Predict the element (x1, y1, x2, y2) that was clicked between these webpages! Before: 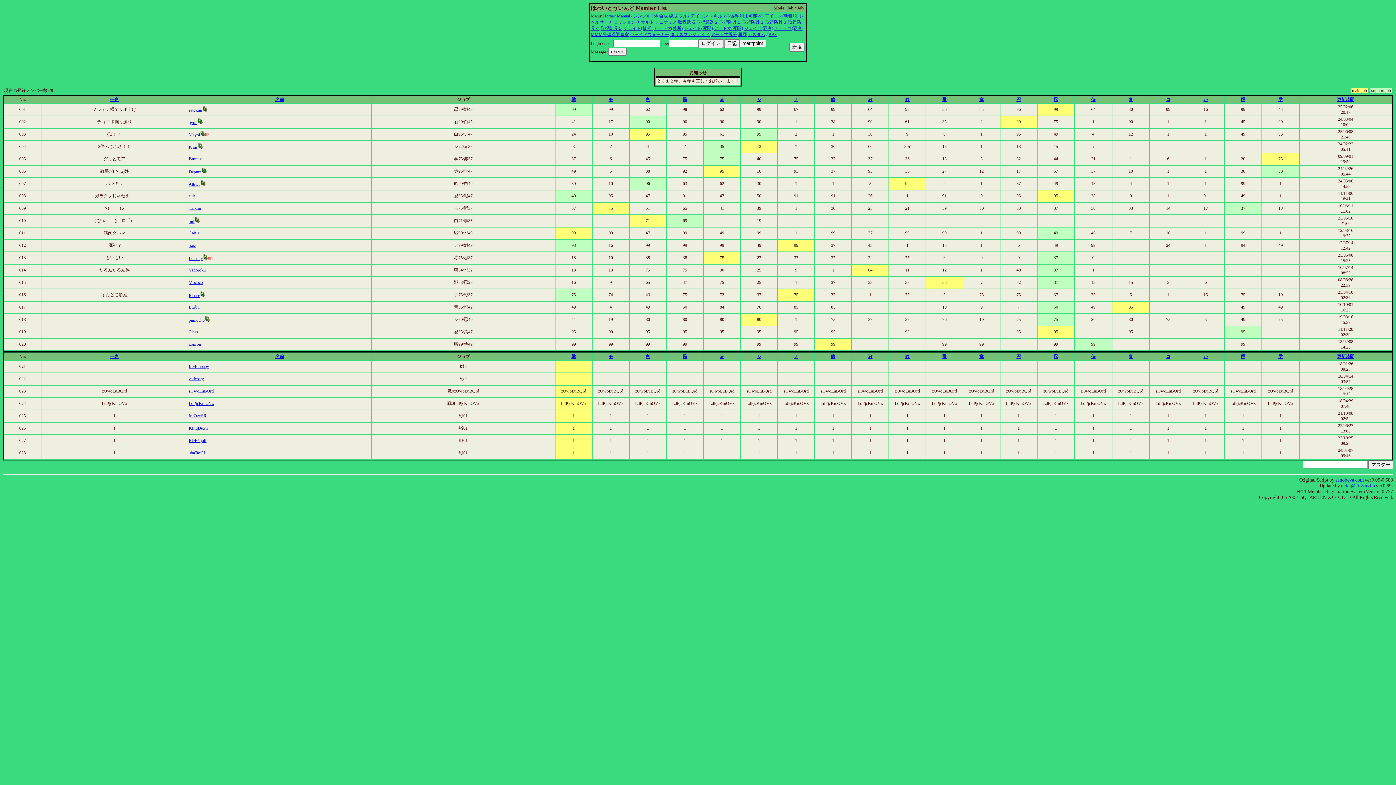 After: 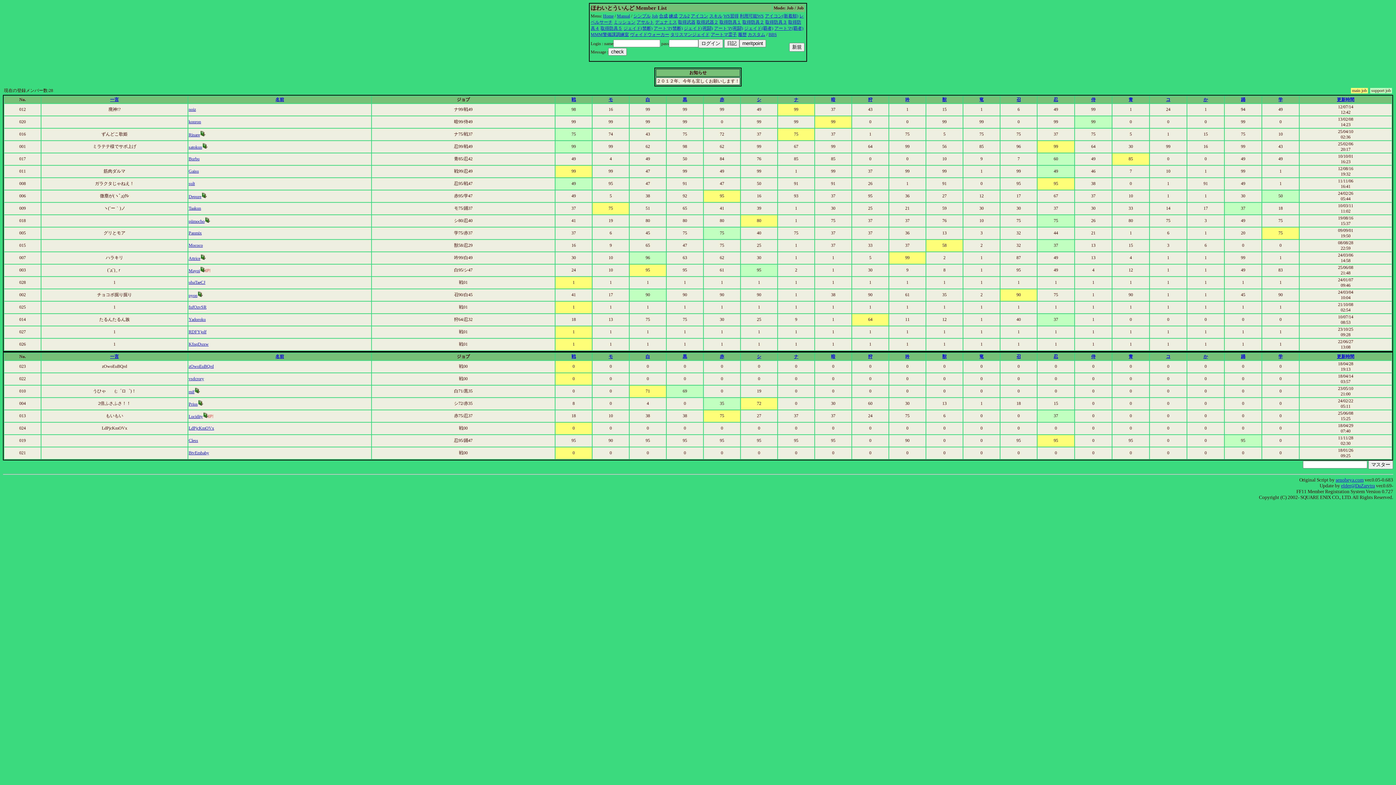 Action: bbox: (1091, 354, 1095, 359) label: 侍